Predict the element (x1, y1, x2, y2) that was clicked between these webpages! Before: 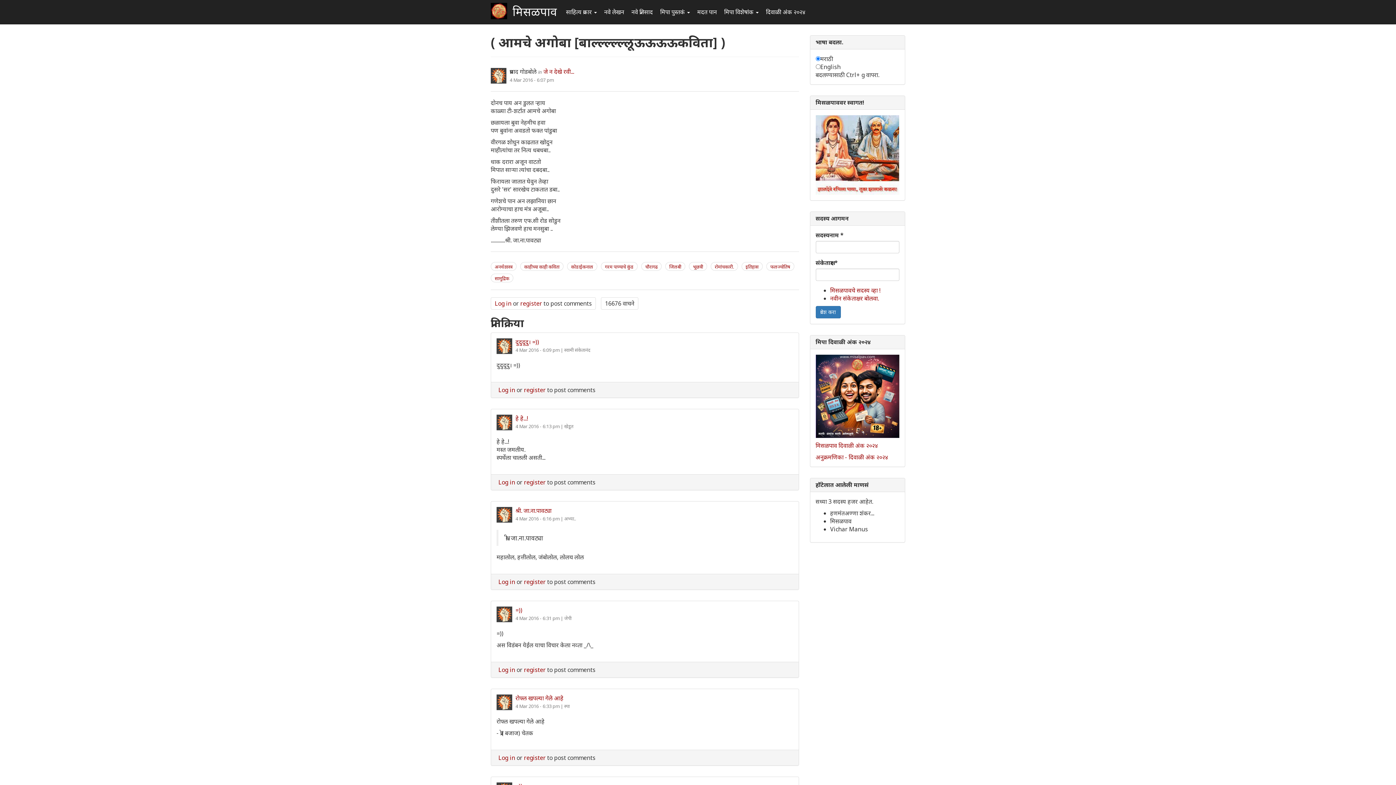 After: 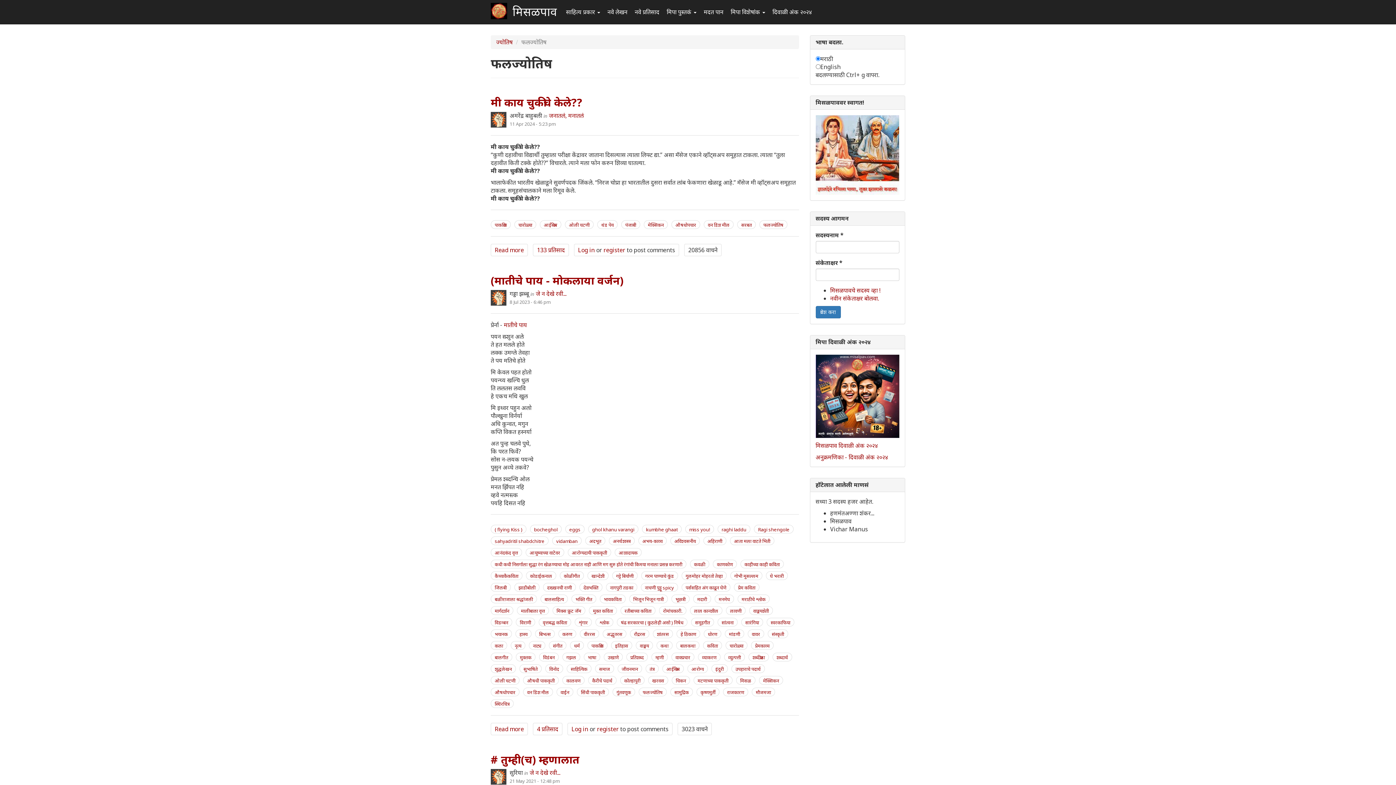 Action: bbox: (766, 262, 794, 271) label: फलज्योतिष